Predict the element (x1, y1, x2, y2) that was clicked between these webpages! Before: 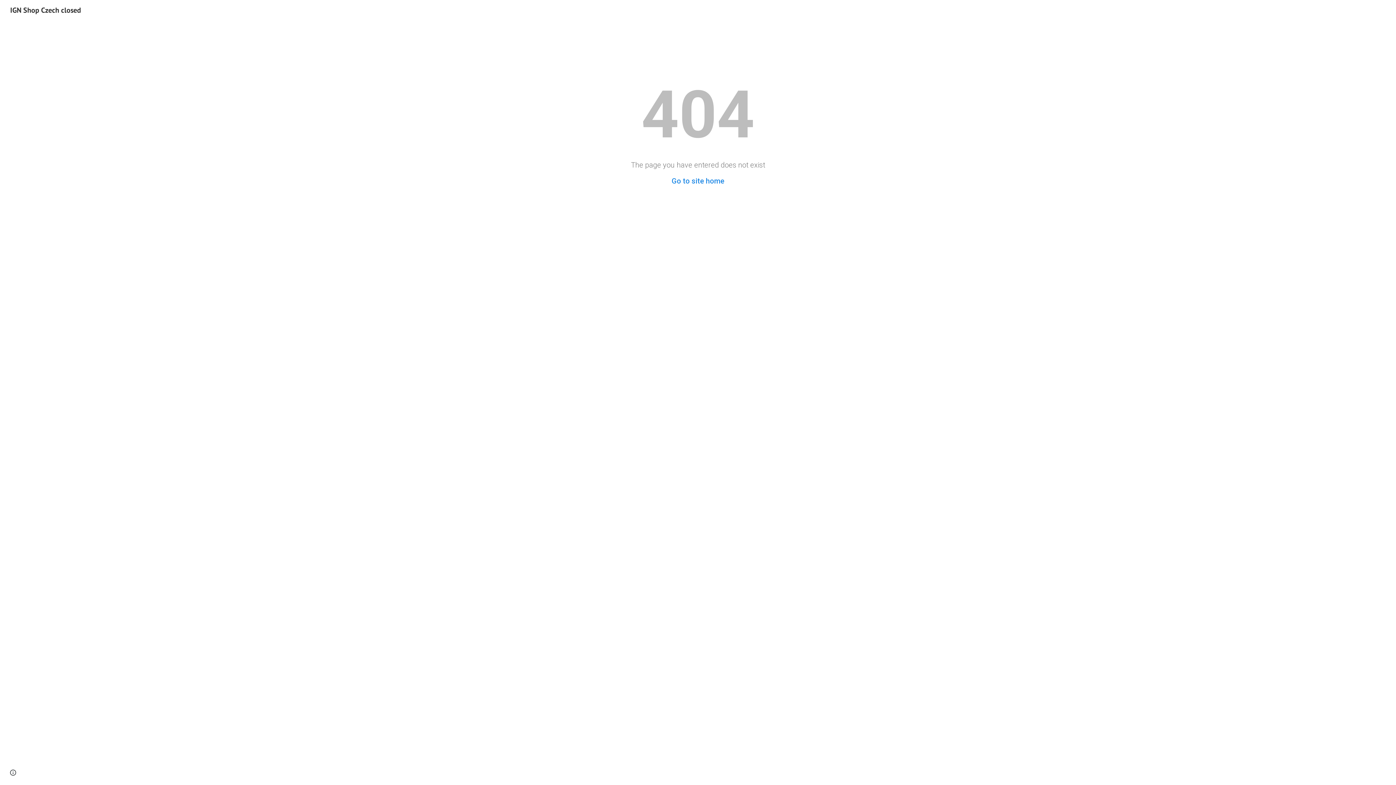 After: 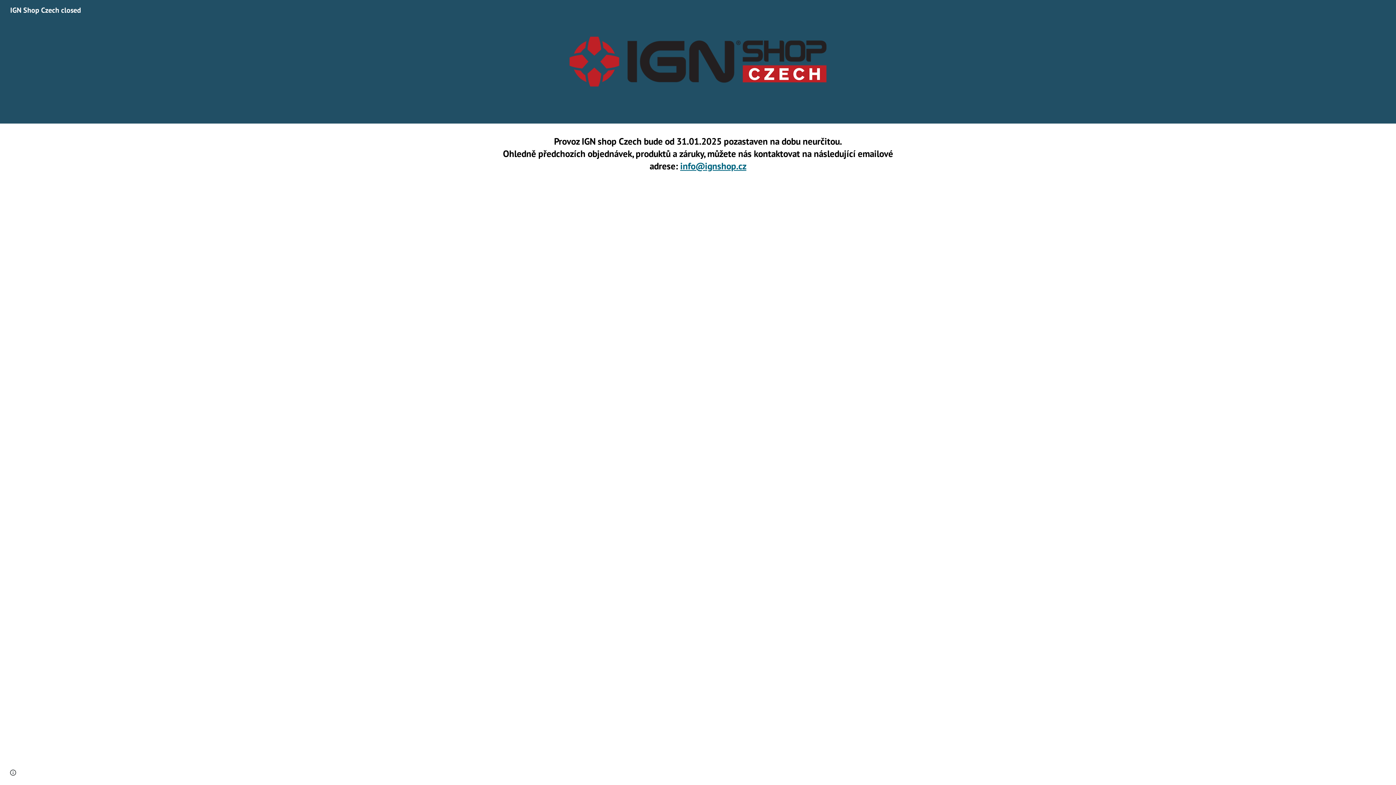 Action: bbox: (671, 176, 724, 185) label: Go to site home